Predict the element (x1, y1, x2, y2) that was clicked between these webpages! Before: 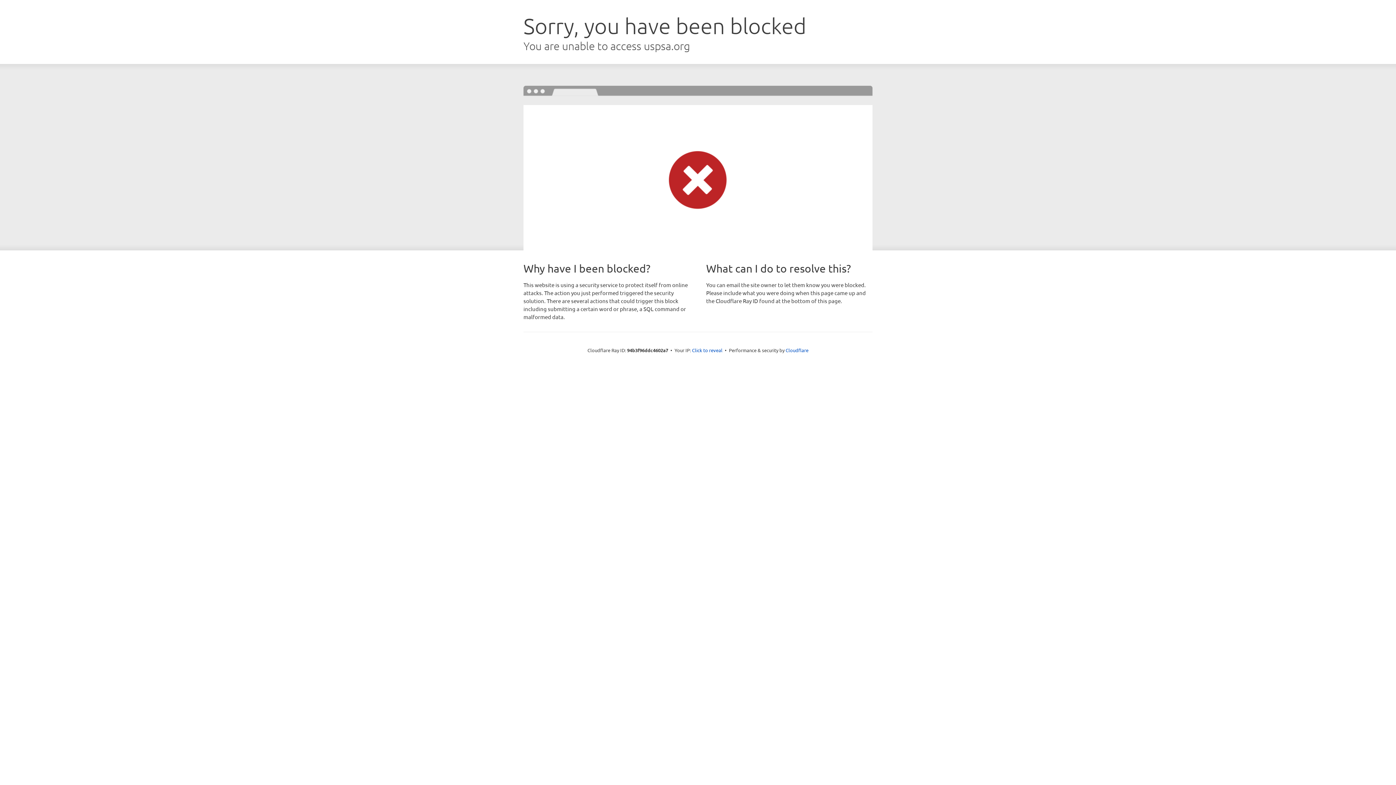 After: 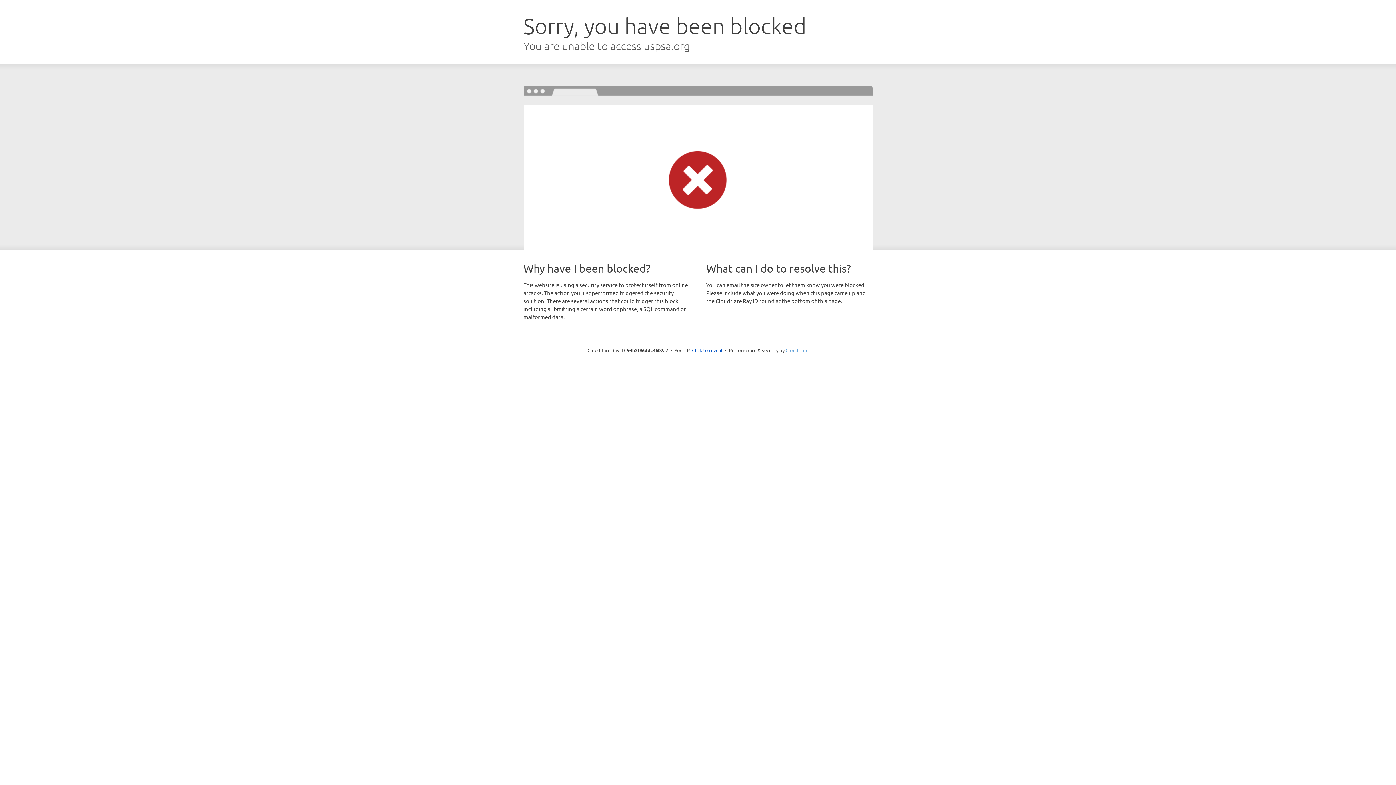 Action: bbox: (785, 347, 808, 353) label: Cloudflare